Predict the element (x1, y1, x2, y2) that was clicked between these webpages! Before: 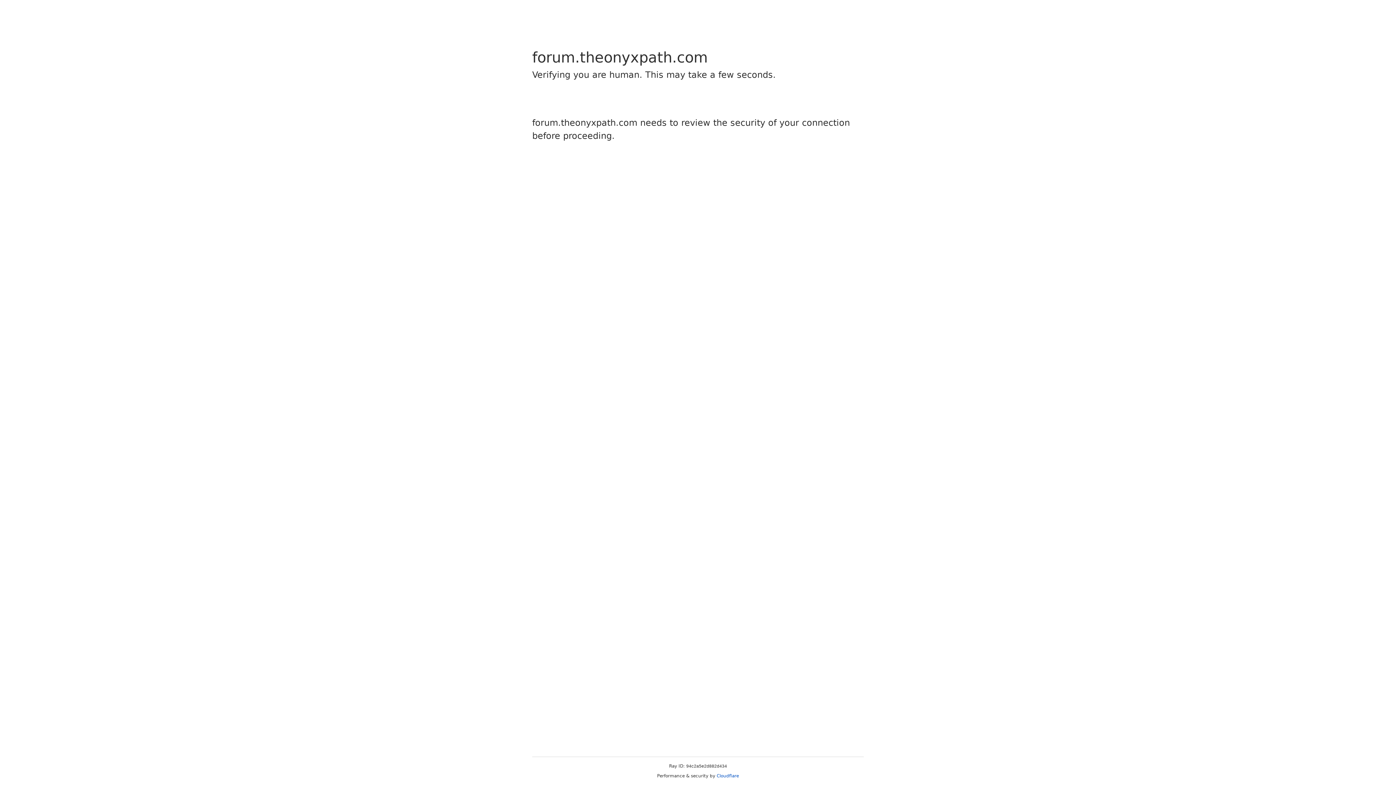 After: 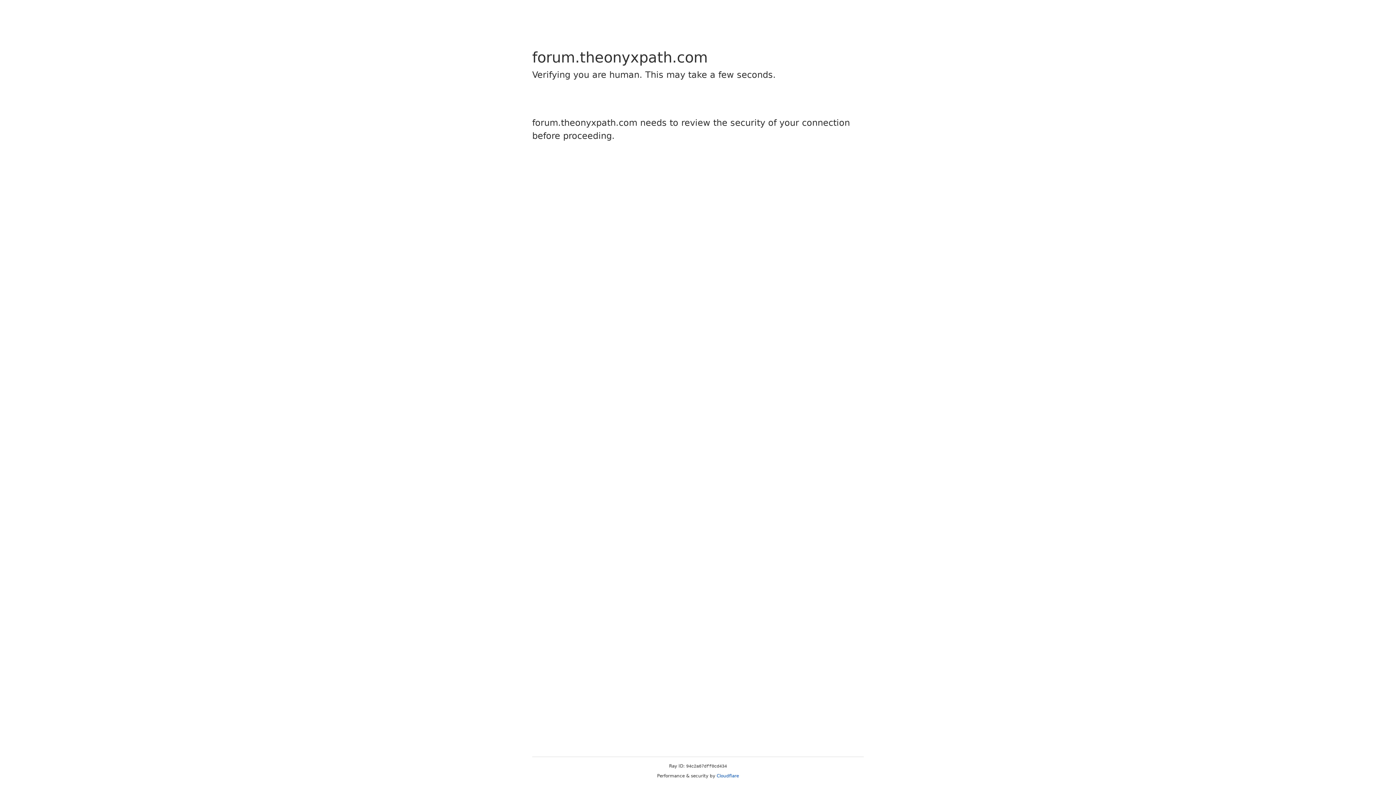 Action: label: Cloudflare bbox: (716, 773, 739, 778)